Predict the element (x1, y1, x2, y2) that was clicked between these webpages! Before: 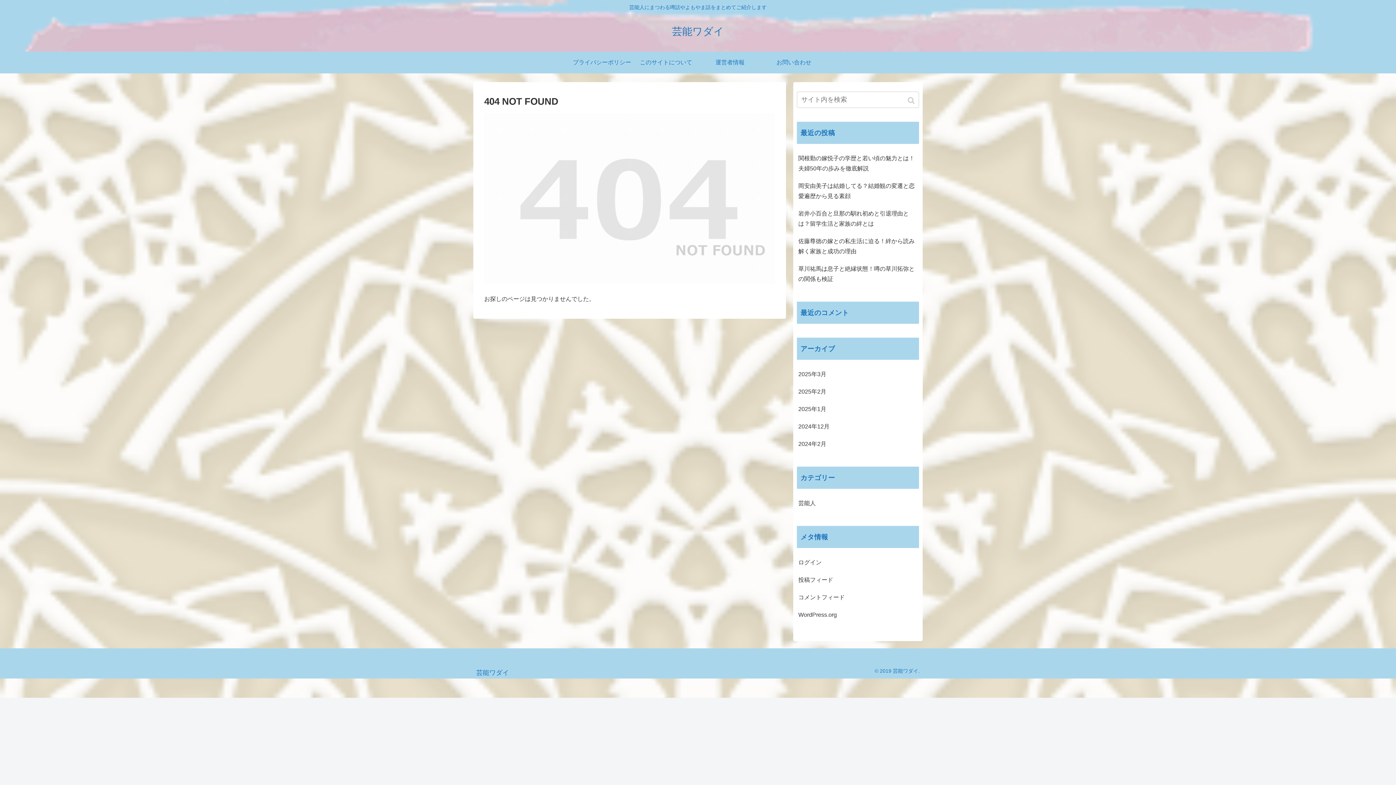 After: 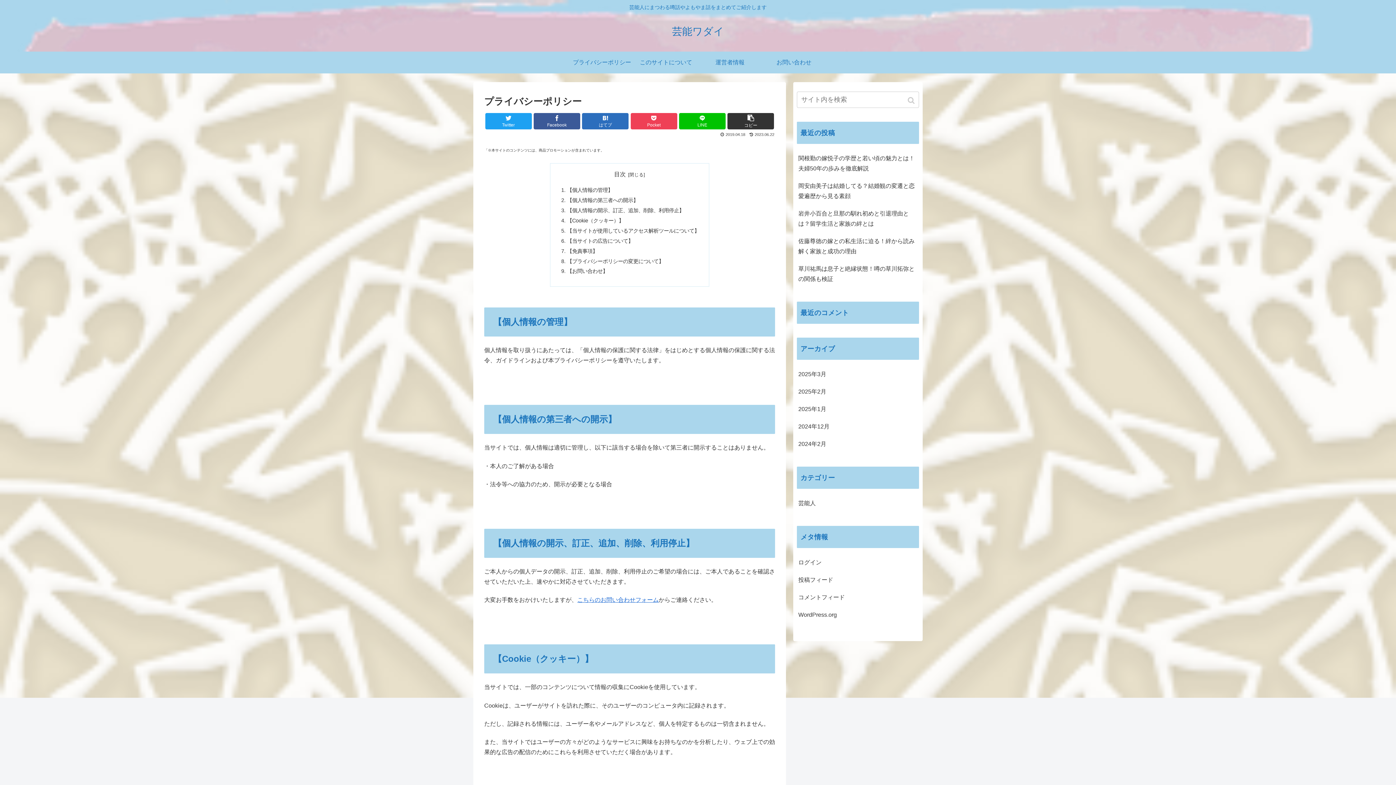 Action: bbox: (570, 51, 634, 73) label: プライバシーポリシー